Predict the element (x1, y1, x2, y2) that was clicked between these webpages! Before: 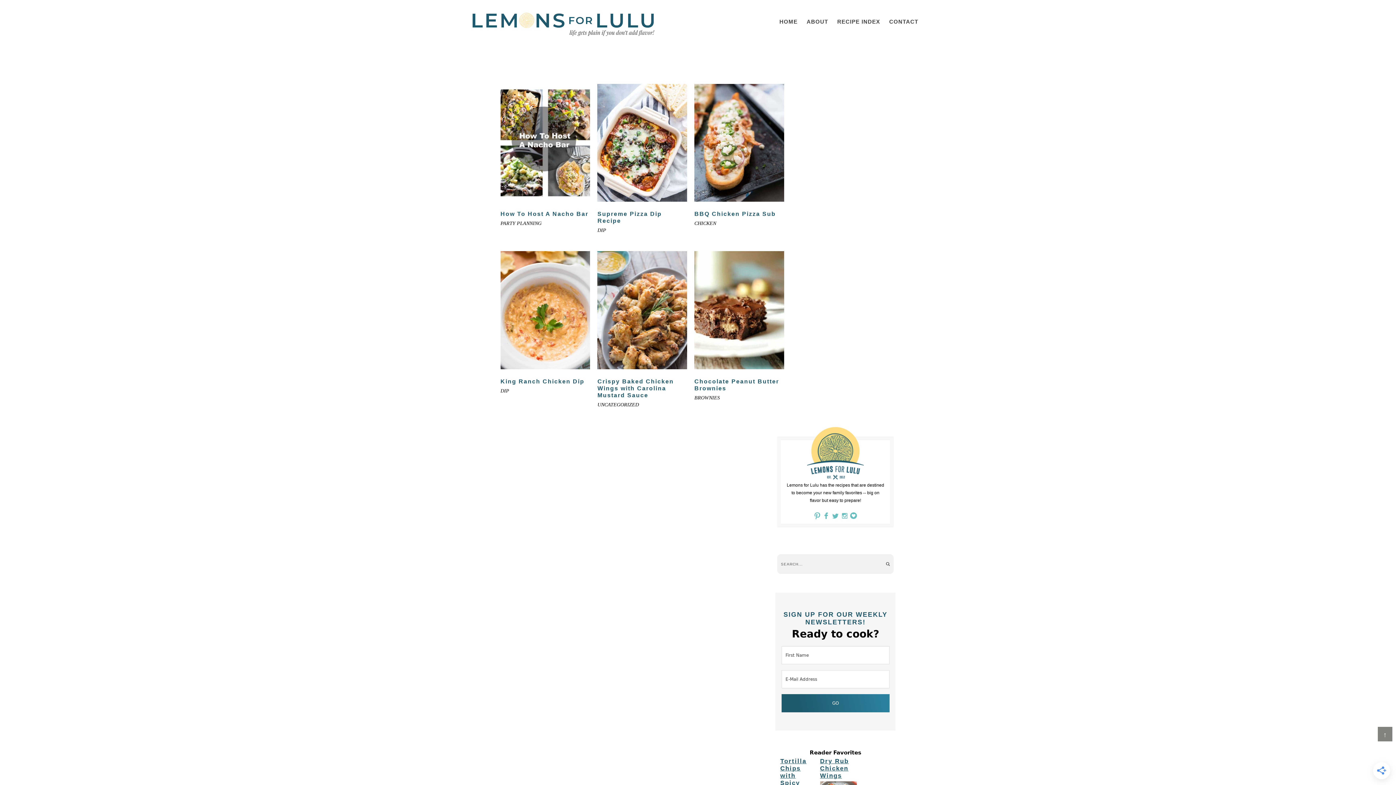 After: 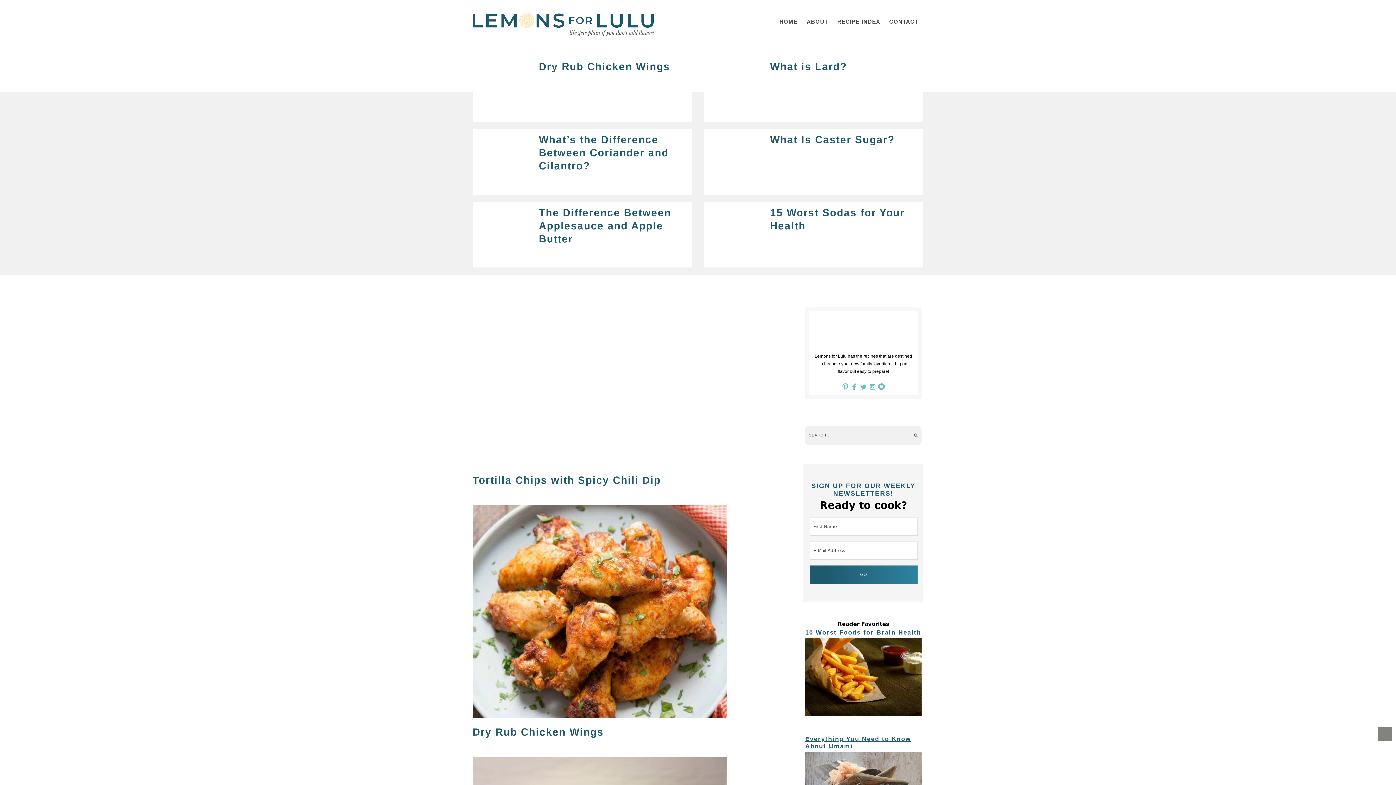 Action: label: HOME bbox: (776, 17, 801, 25)